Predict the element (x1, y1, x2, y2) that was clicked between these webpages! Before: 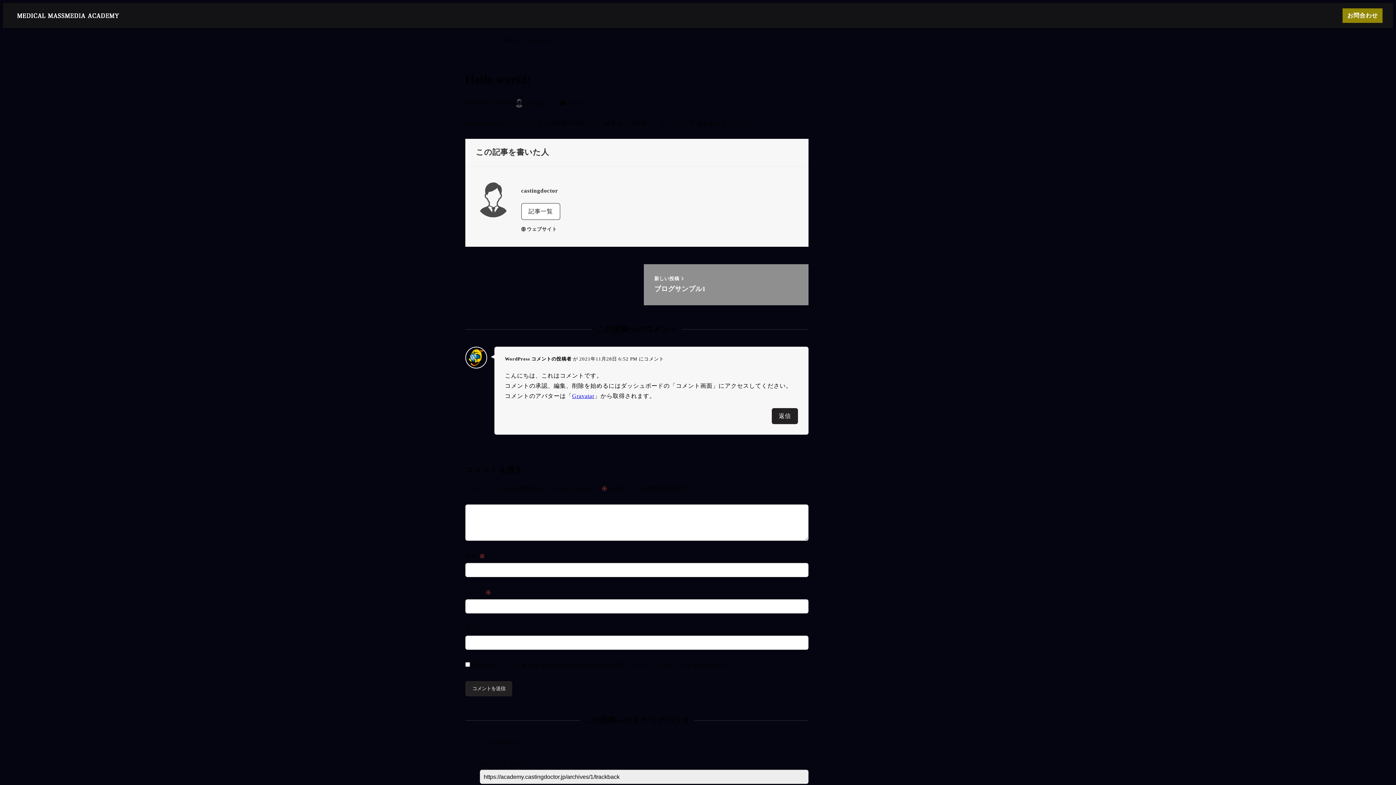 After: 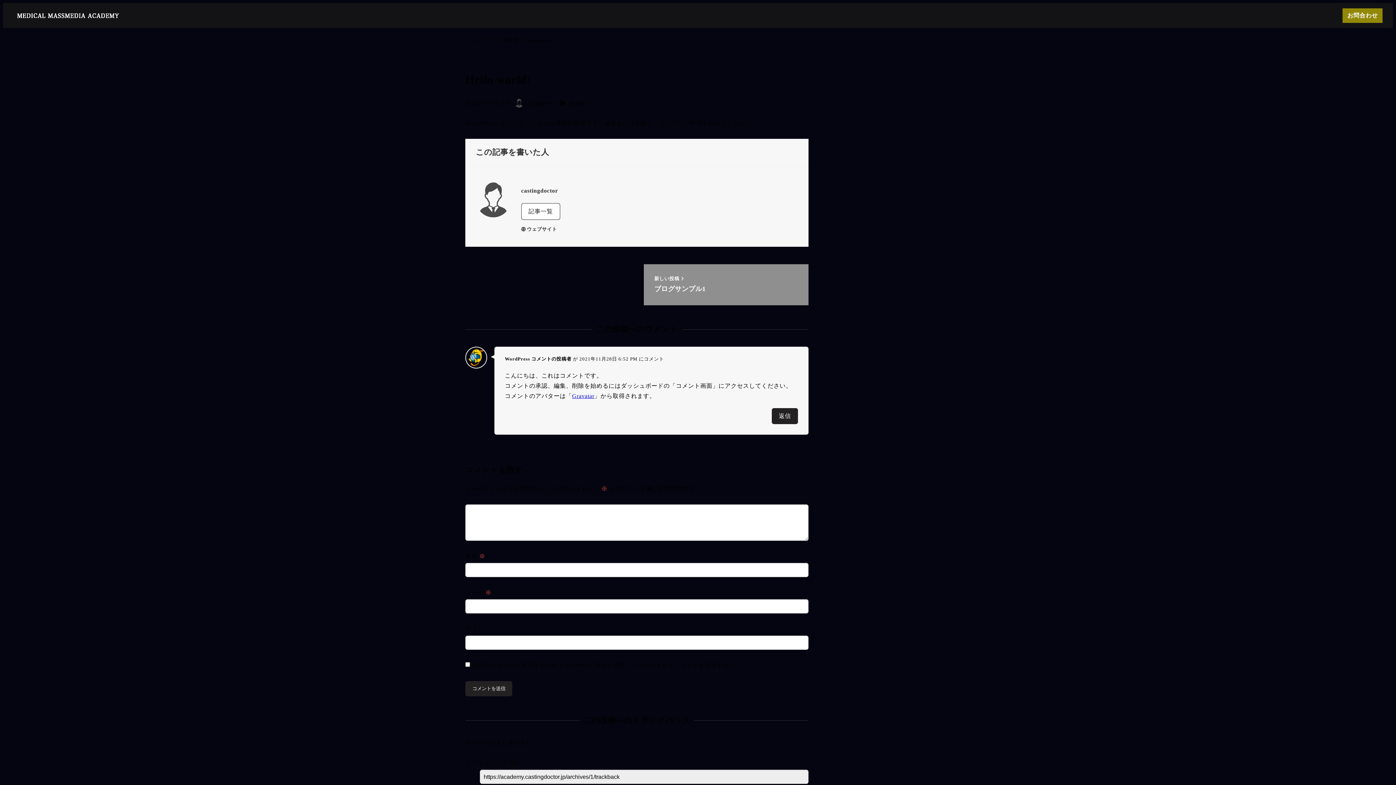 Action: label: Hello world! bbox: (525, 37, 553, 42)